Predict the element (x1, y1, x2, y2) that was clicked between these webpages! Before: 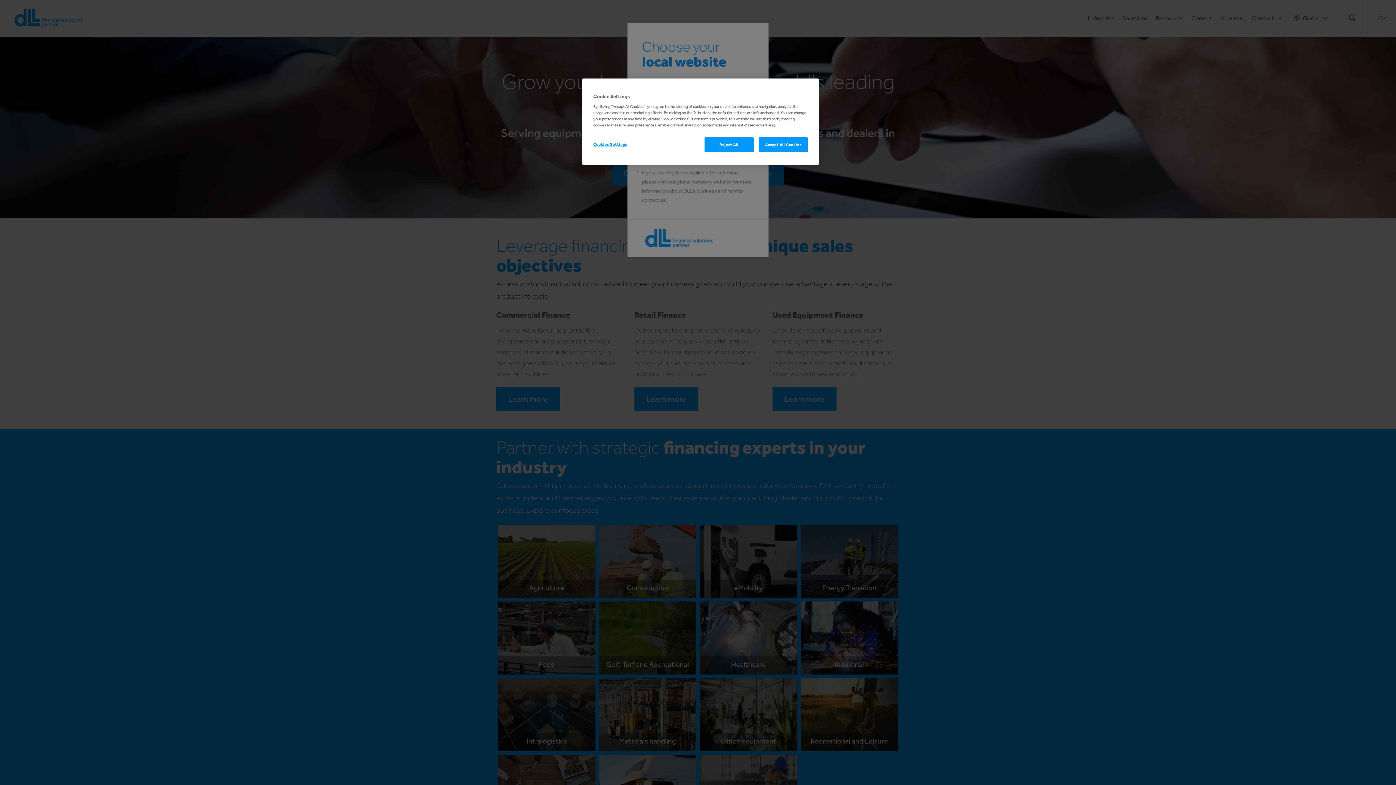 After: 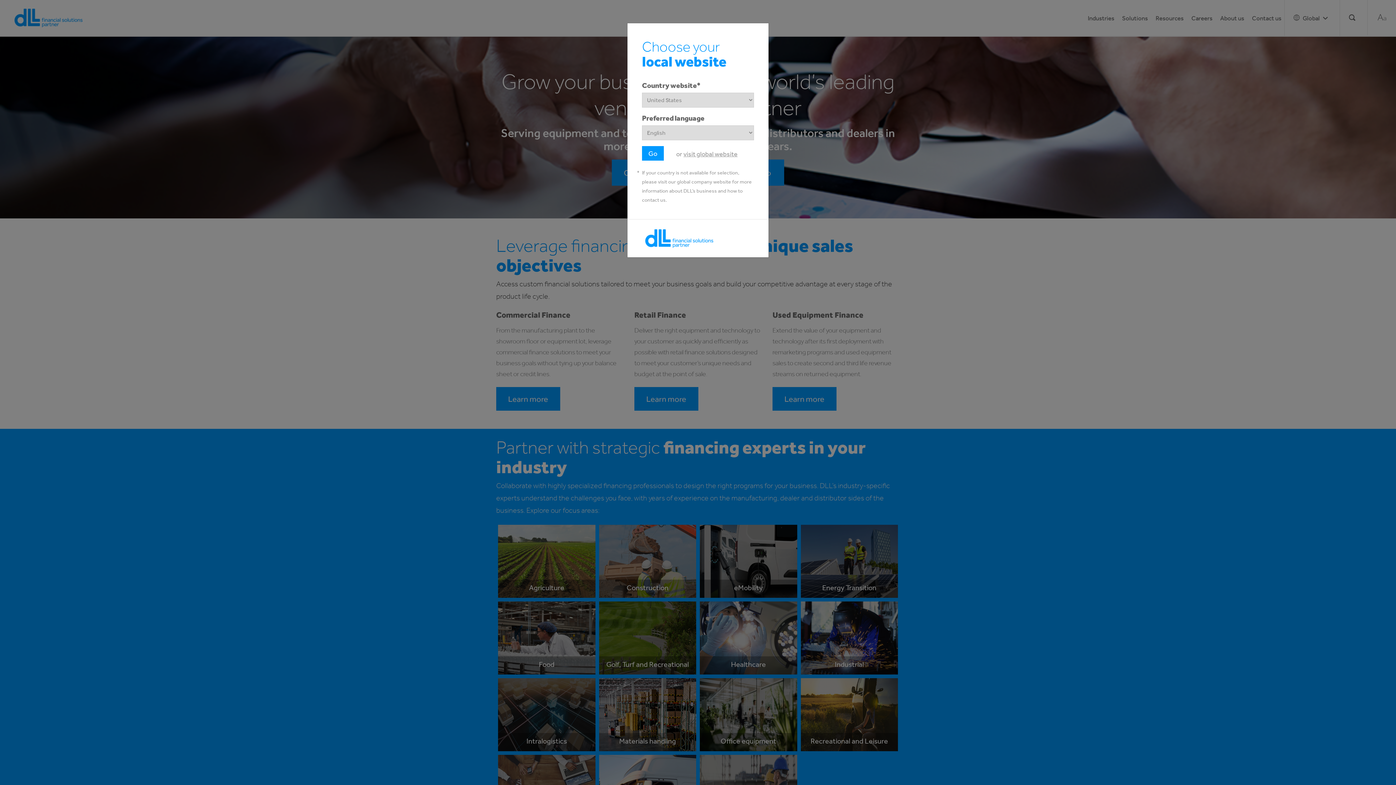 Action: label: Close bbox: (800, 79, 816, 95)